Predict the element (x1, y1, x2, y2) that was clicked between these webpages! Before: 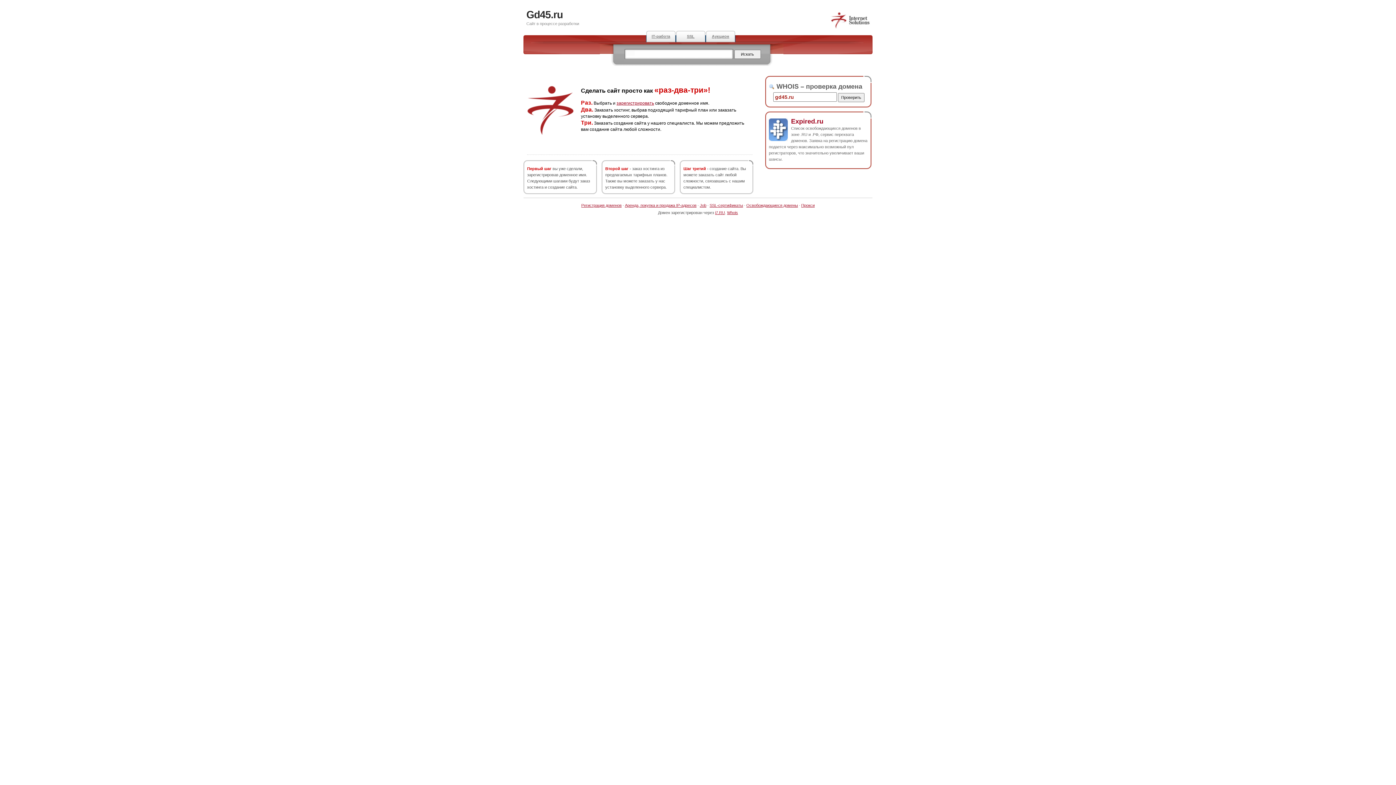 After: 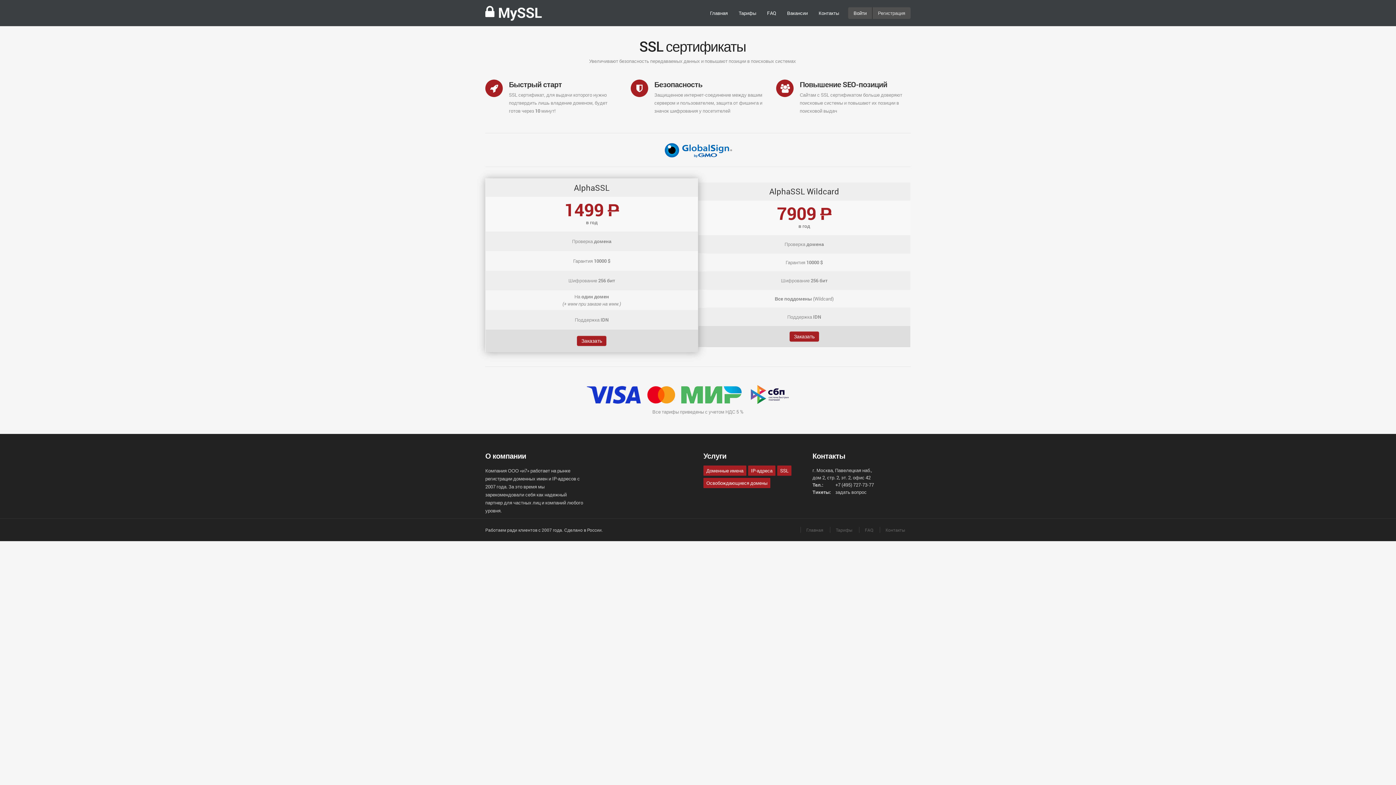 Action: label: SSL bbox: (676, 30, 705, 42)